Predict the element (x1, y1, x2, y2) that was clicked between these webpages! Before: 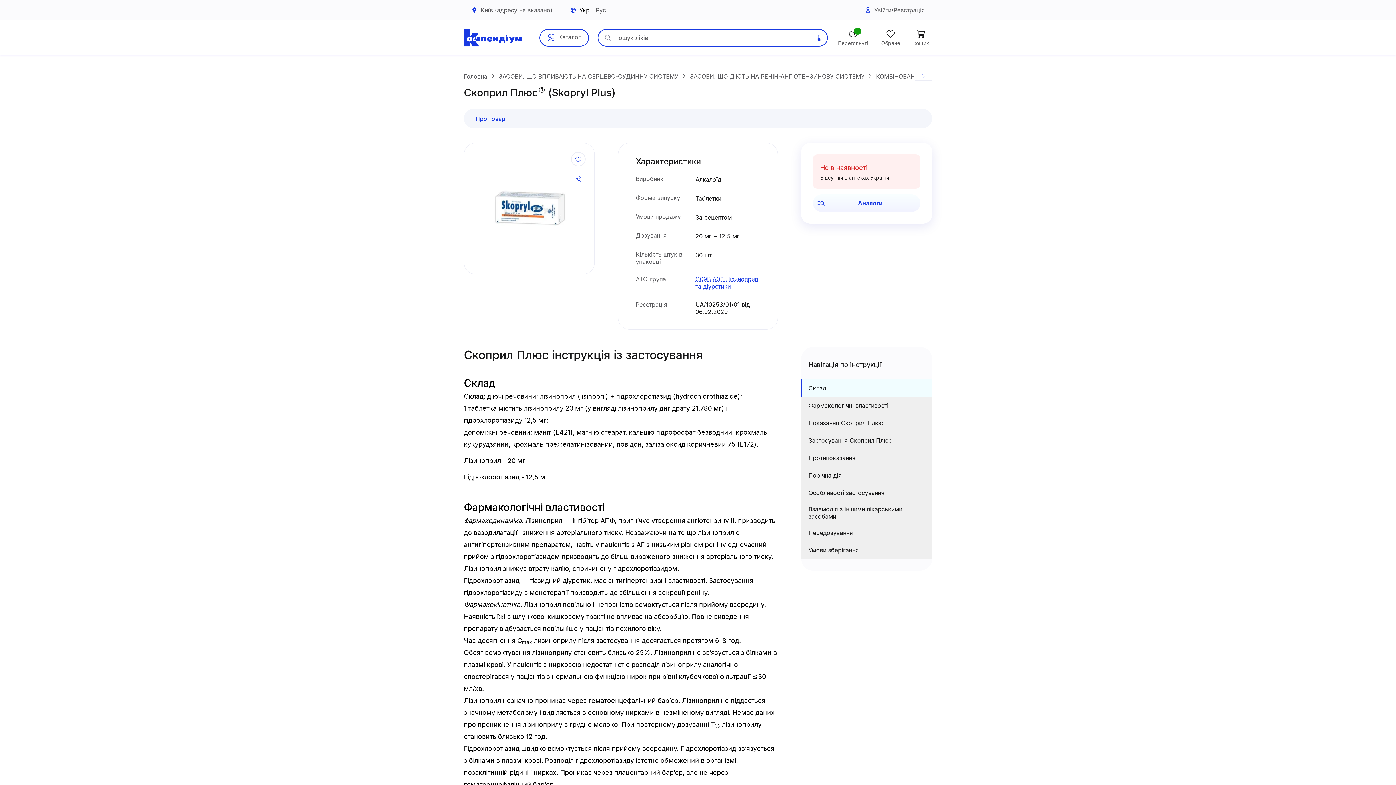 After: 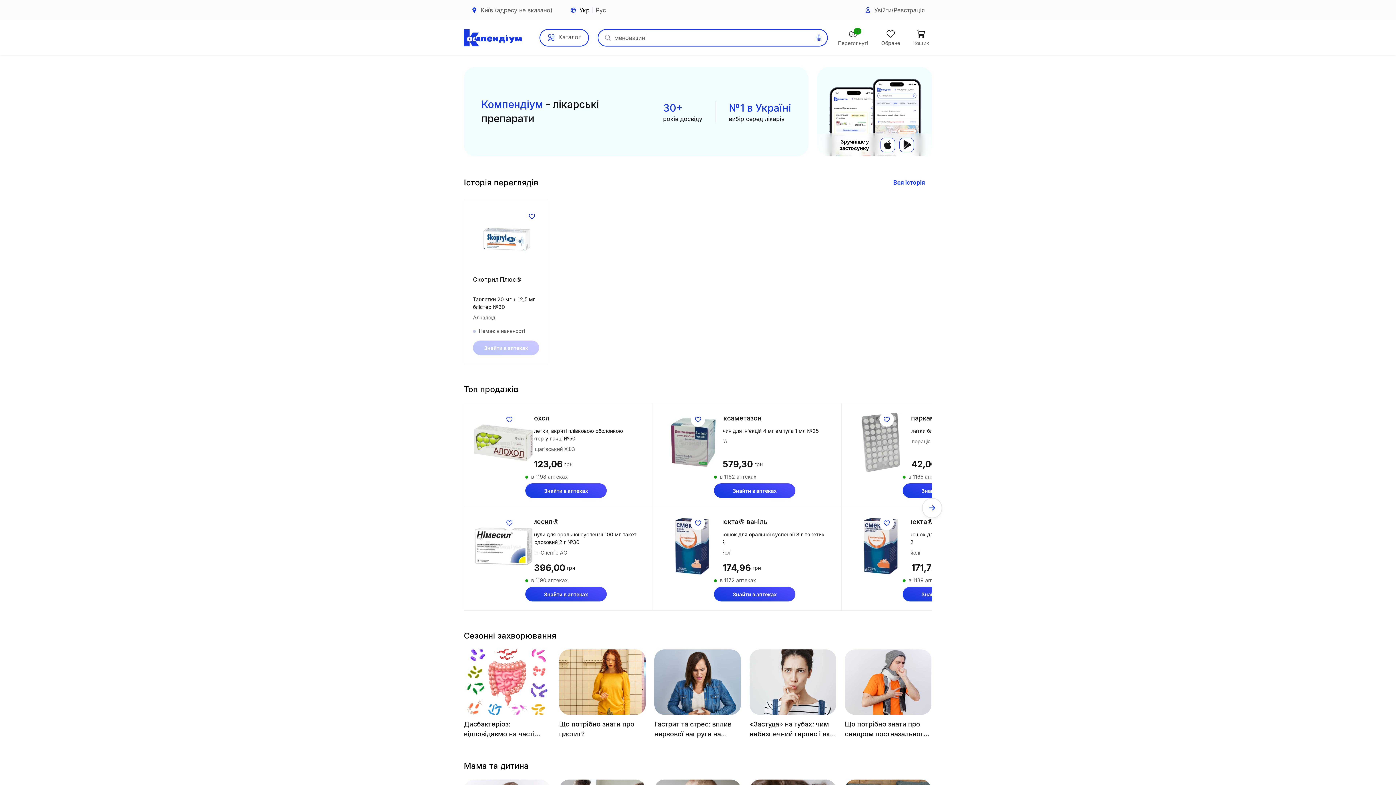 Action: label: Головна bbox: (464, 72, 498, 80)